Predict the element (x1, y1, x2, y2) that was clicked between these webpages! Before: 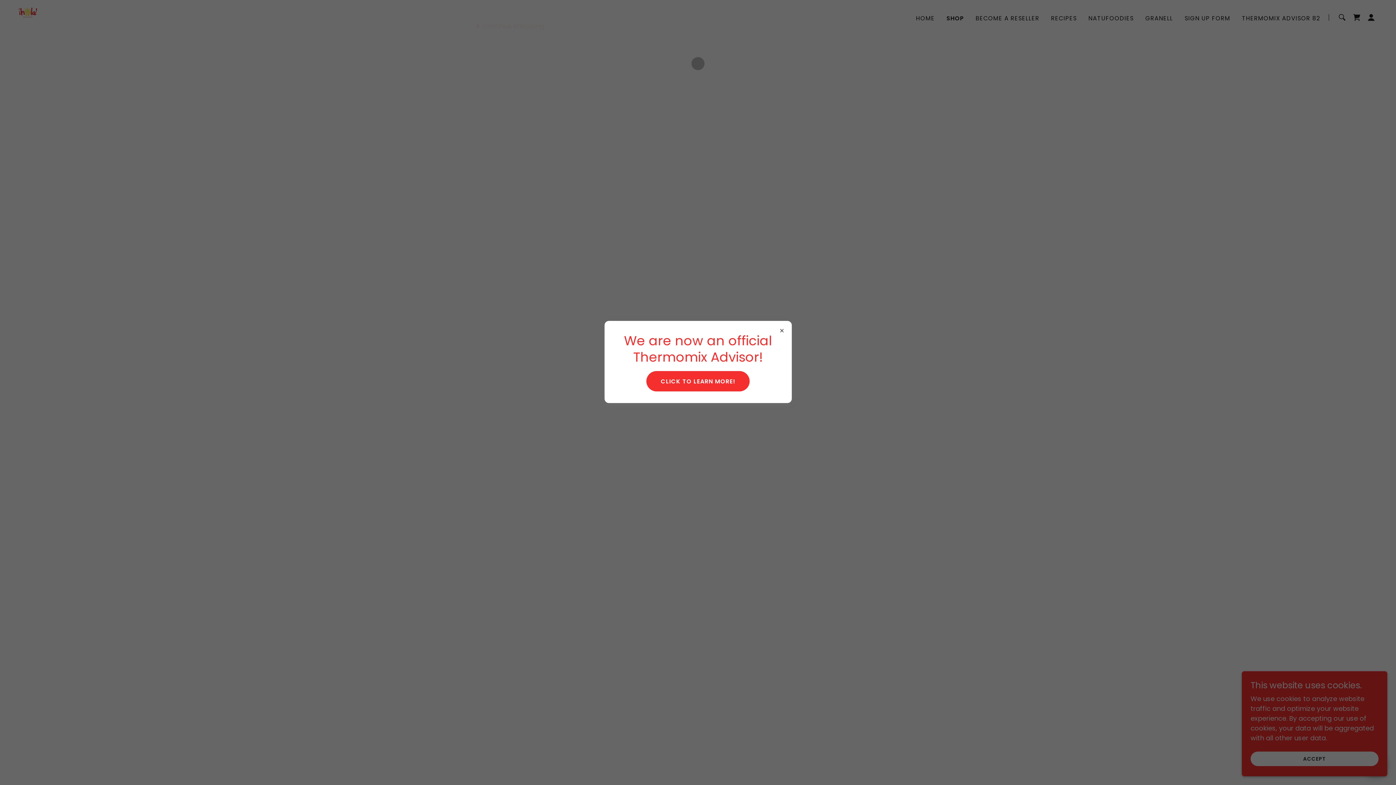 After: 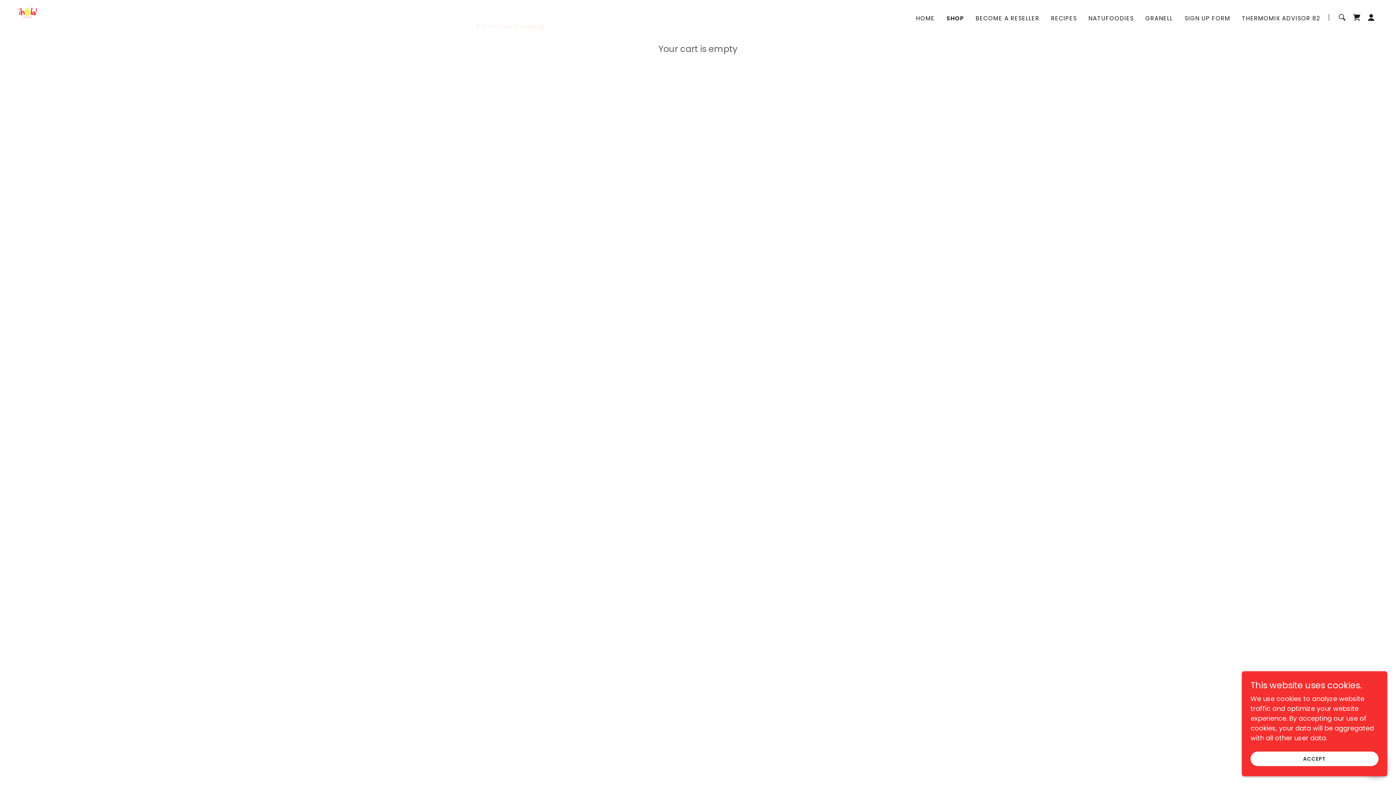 Action: bbox: (646, 371, 749, 391) label: CLICK TO LEARN MORE!